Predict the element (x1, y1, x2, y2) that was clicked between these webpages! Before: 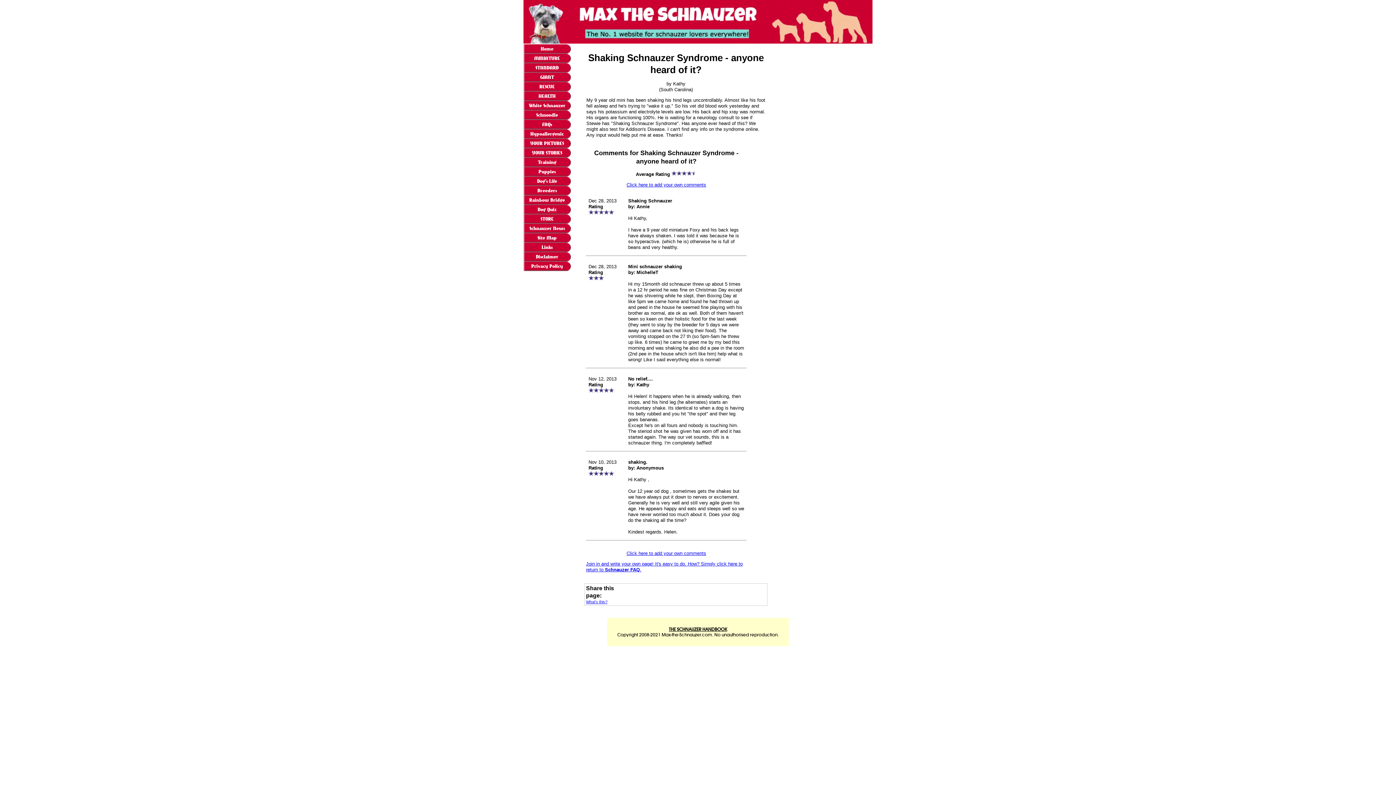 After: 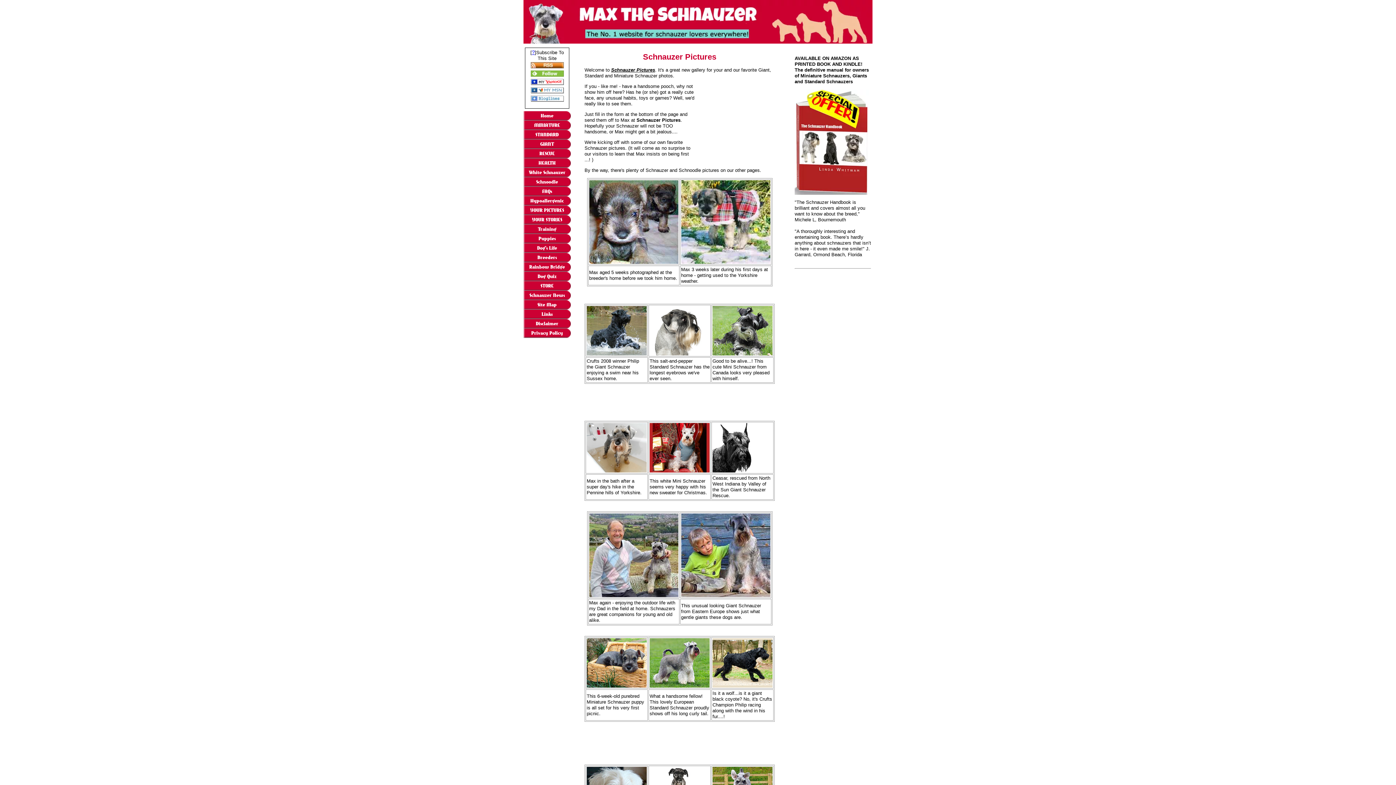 Action: label: YOUR PICTURES bbox: (523, 138, 570, 148)